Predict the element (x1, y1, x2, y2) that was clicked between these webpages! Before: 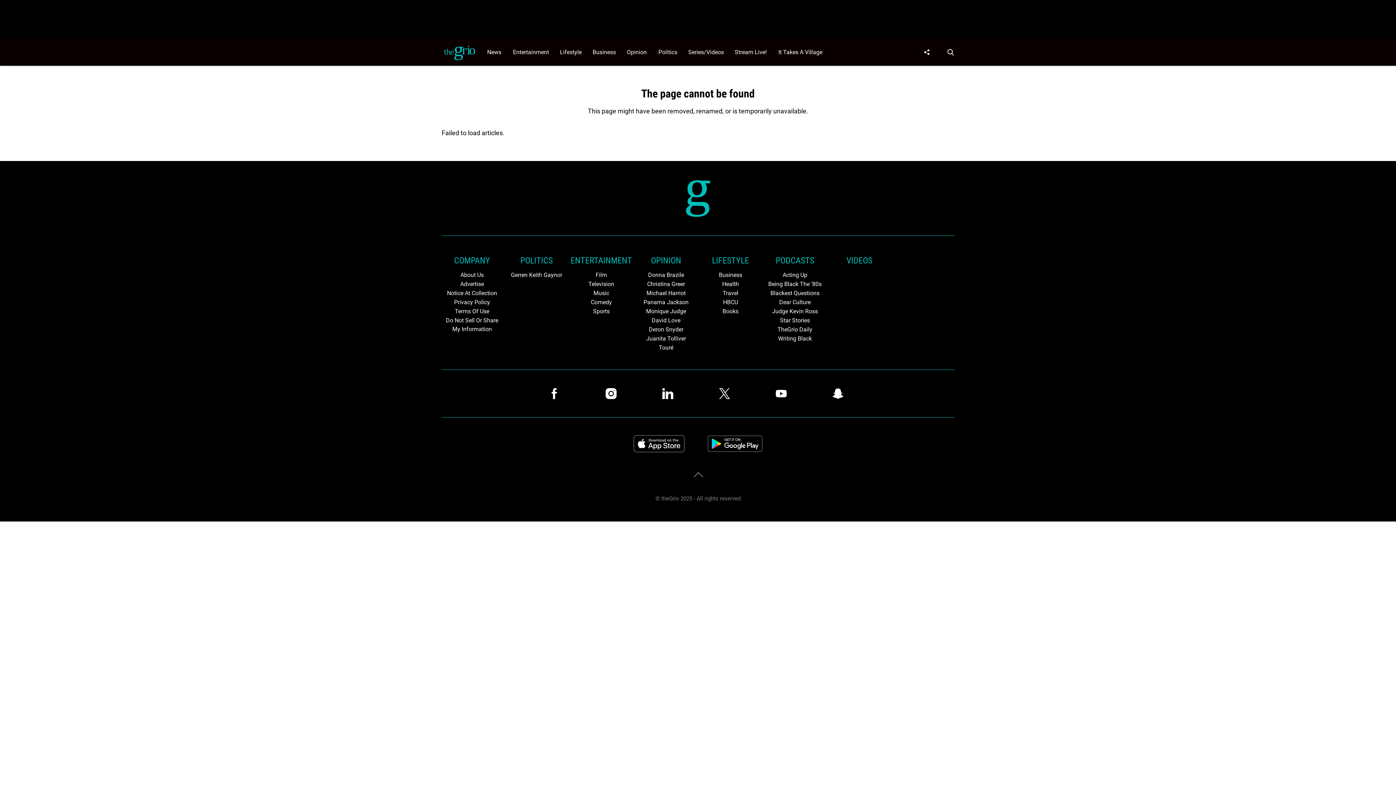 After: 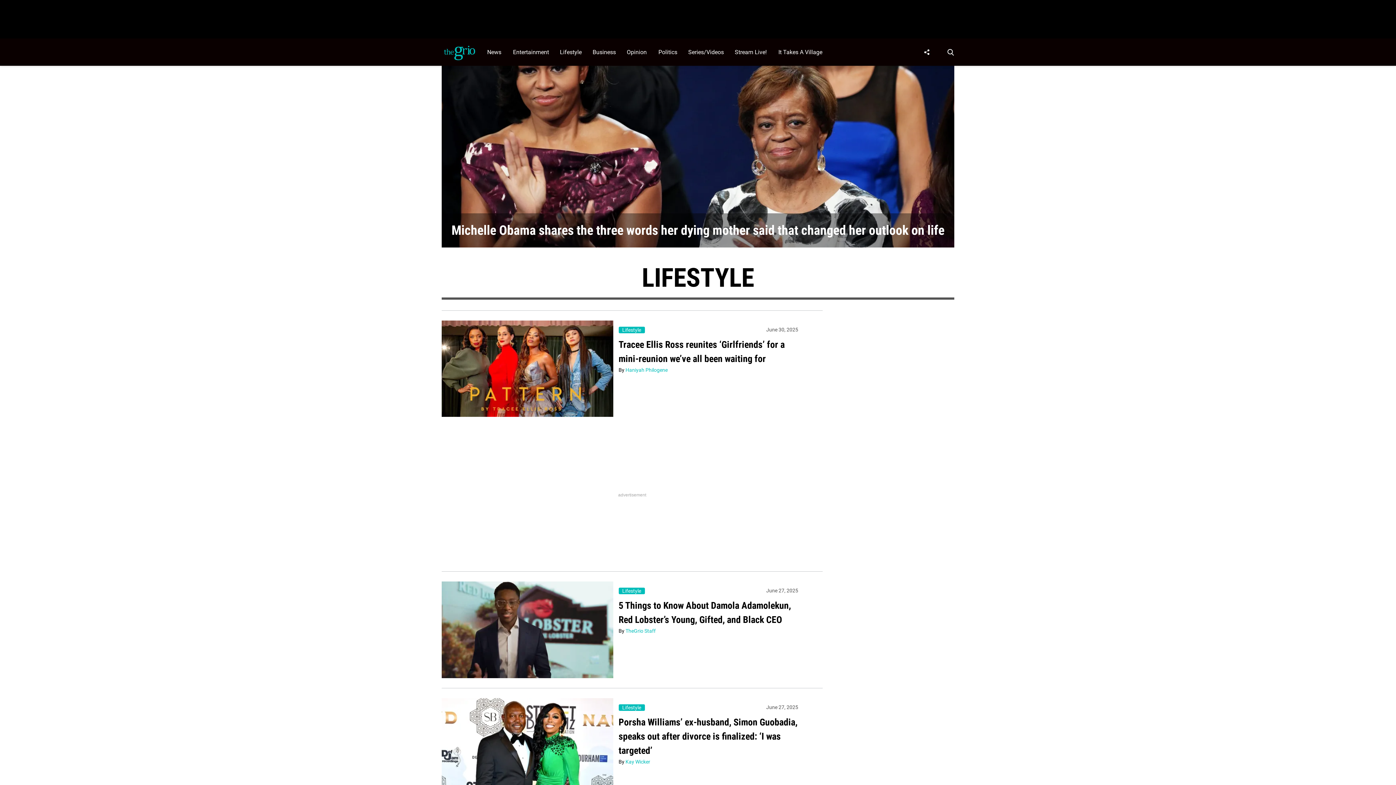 Action: bbox: (700, 254, 761, 267) label: Browse LIFESTYLE